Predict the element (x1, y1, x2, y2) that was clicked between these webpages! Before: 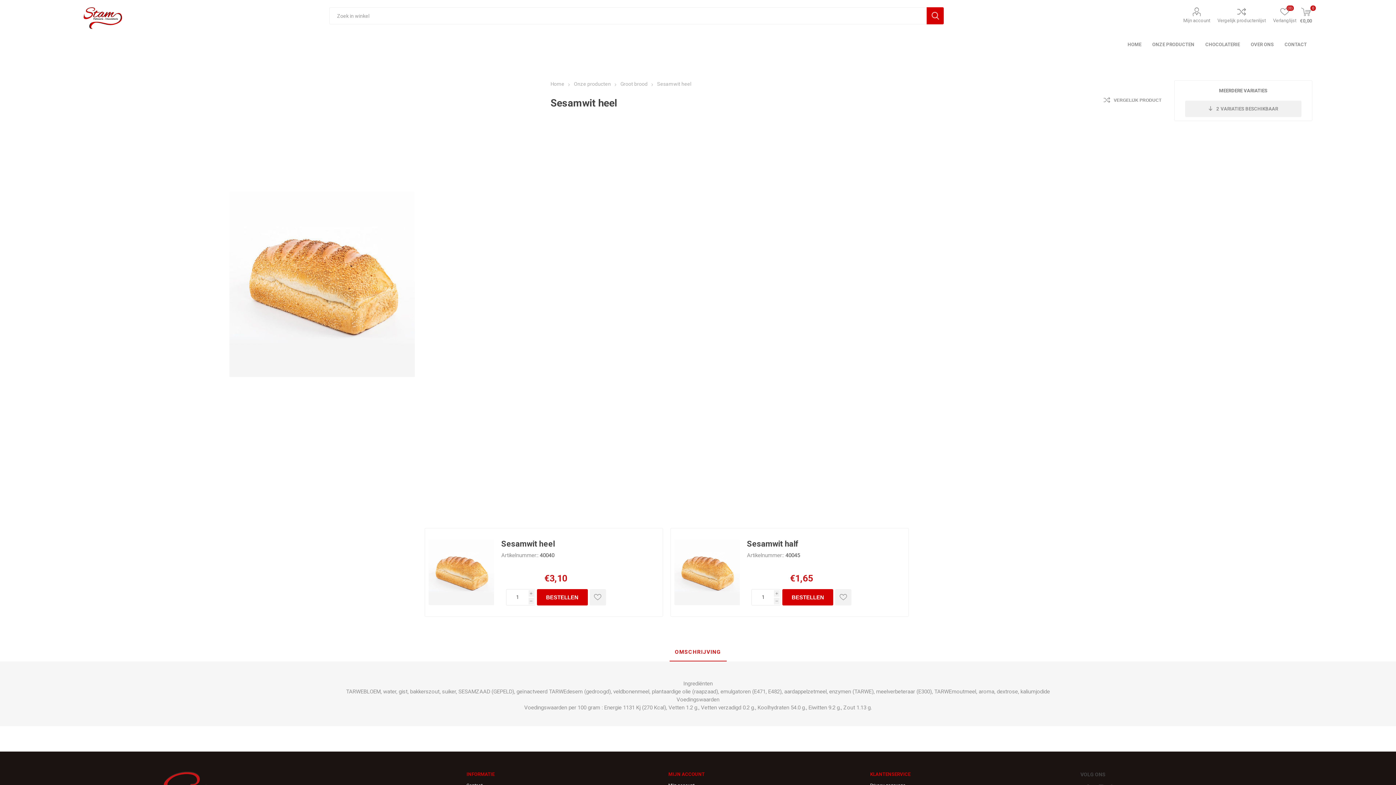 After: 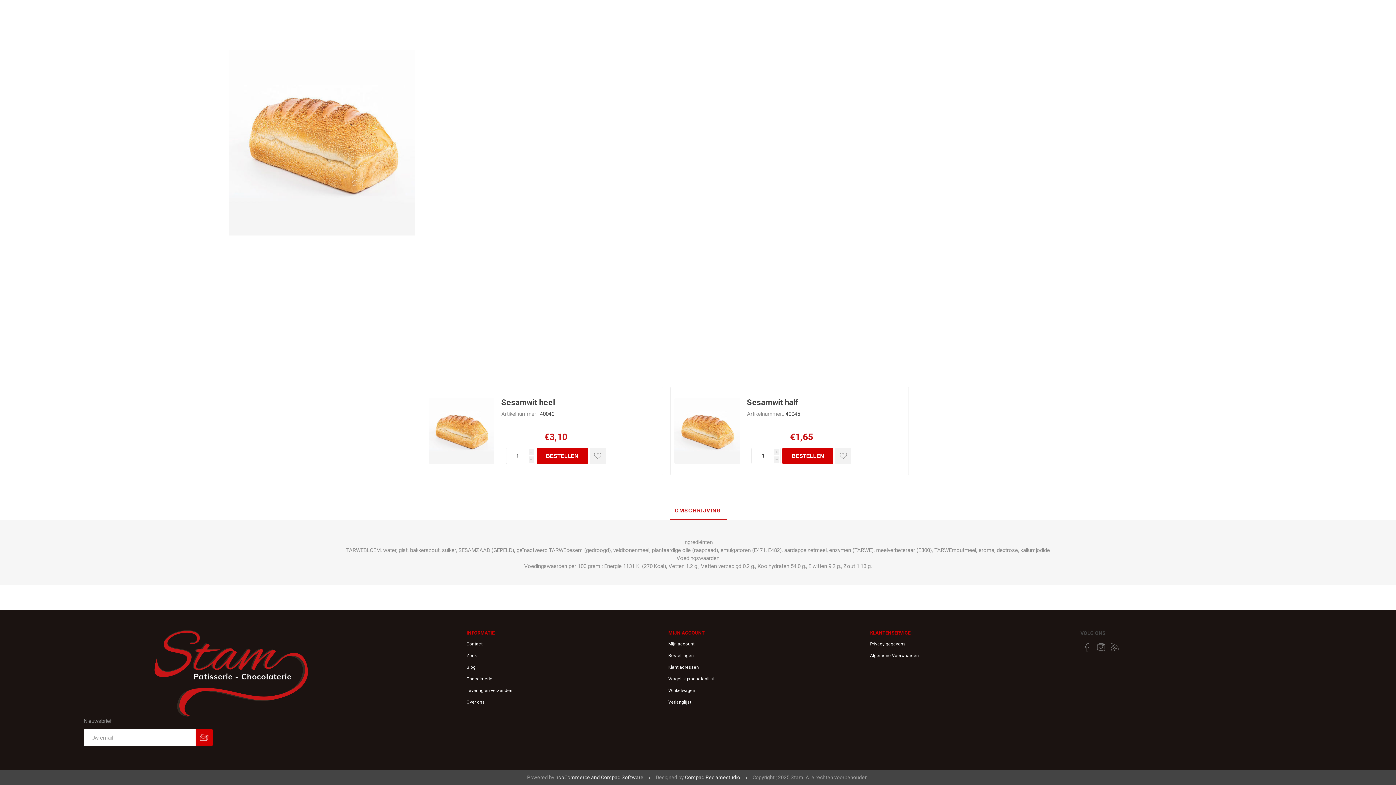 Action: bbox: (1185, 100, 1301, 117) label: 2VARIATIES BESCHIKBAAR